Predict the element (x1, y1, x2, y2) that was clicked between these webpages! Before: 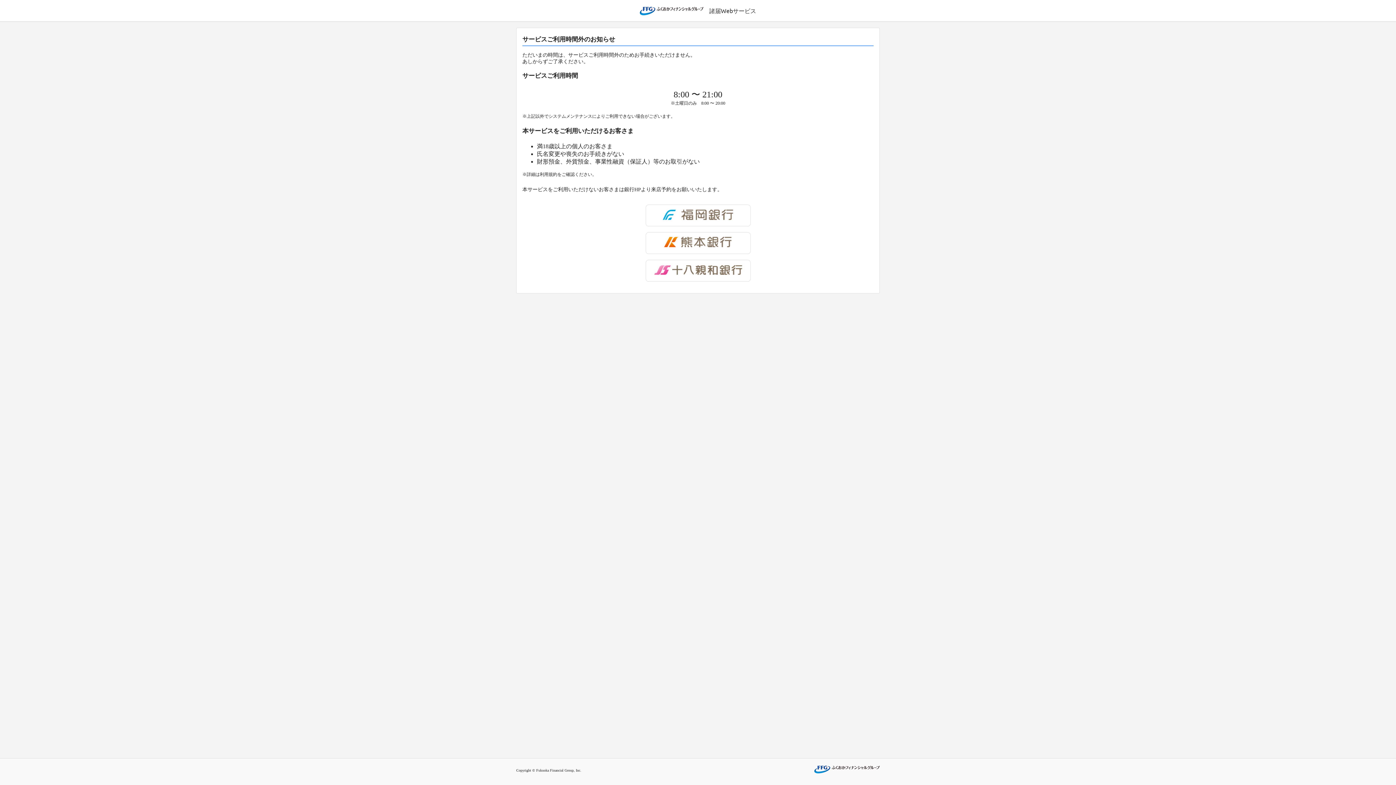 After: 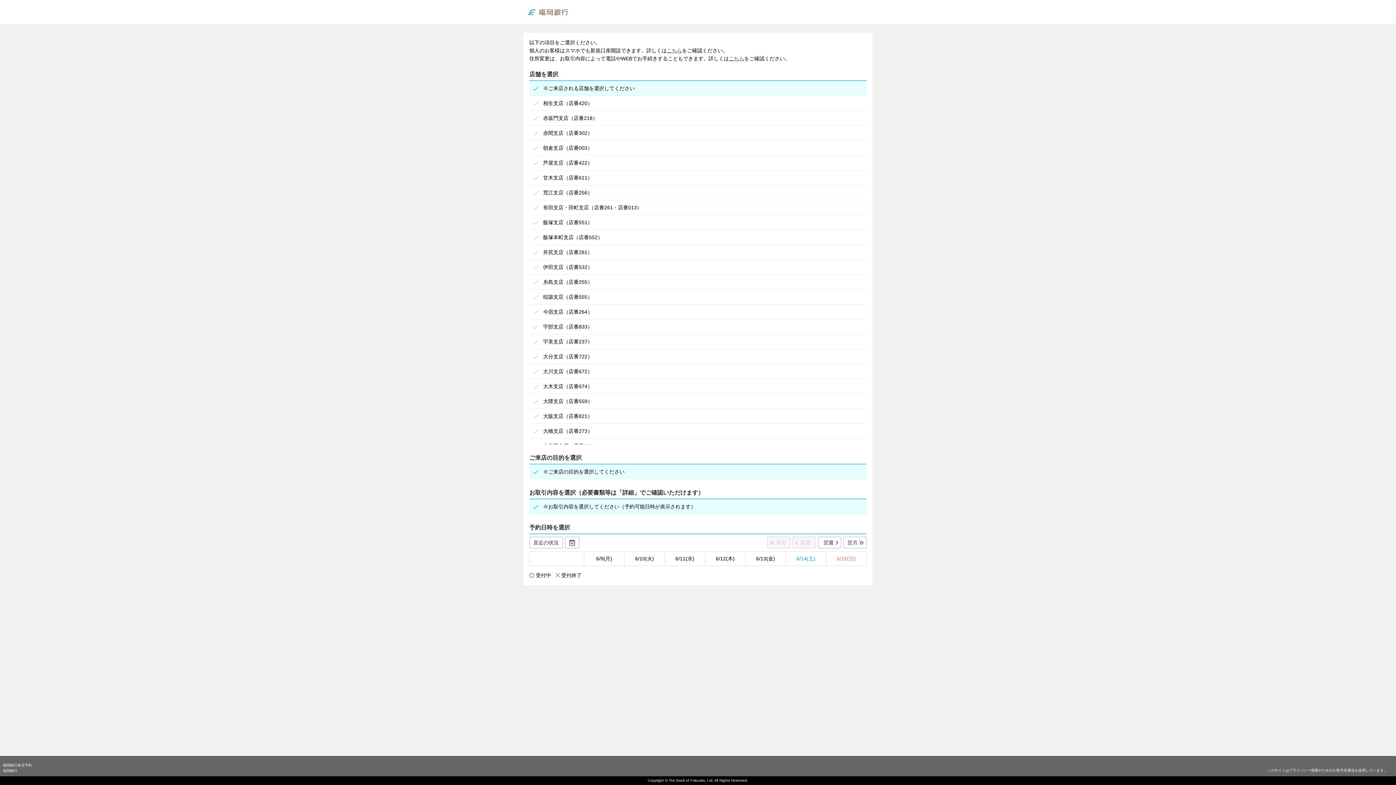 Action: bbox: (645, 204, 750, 226)